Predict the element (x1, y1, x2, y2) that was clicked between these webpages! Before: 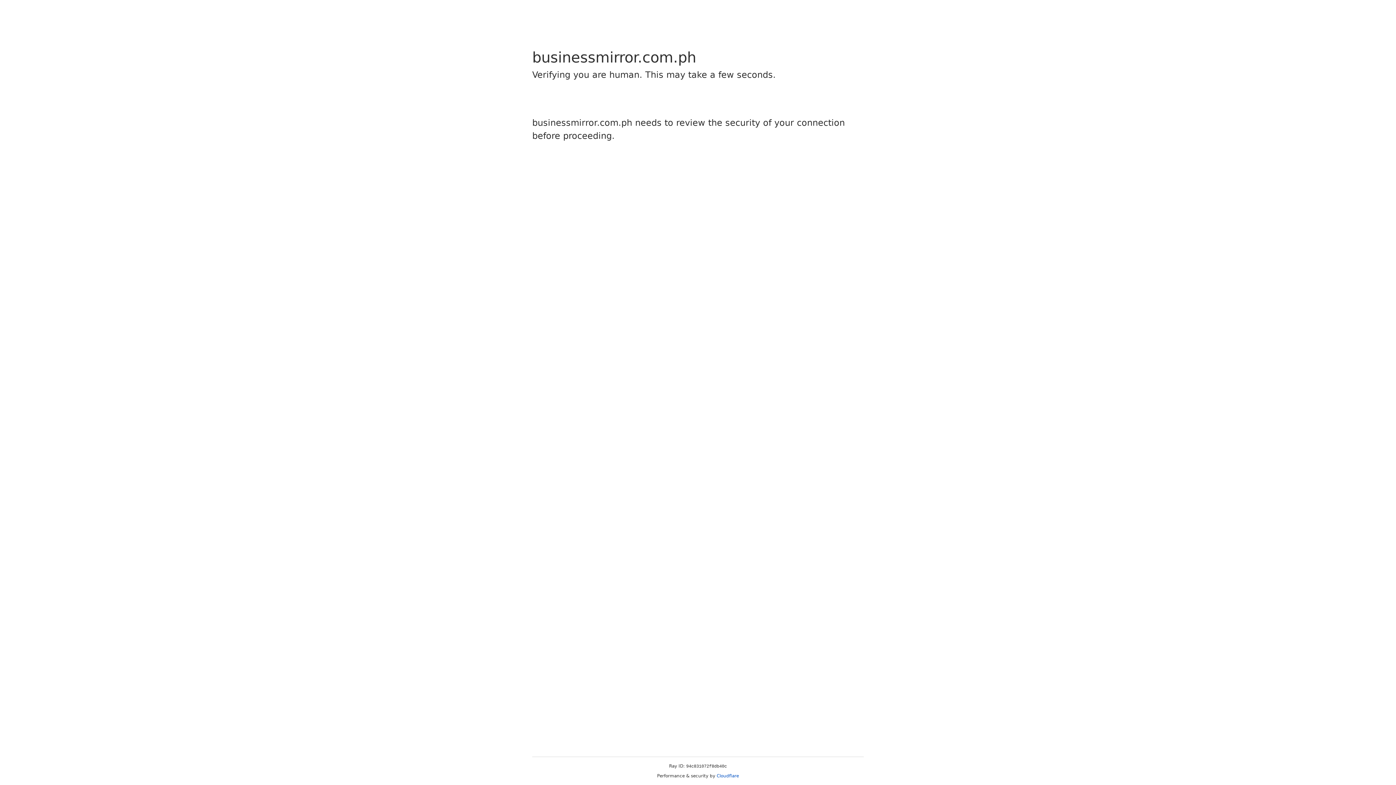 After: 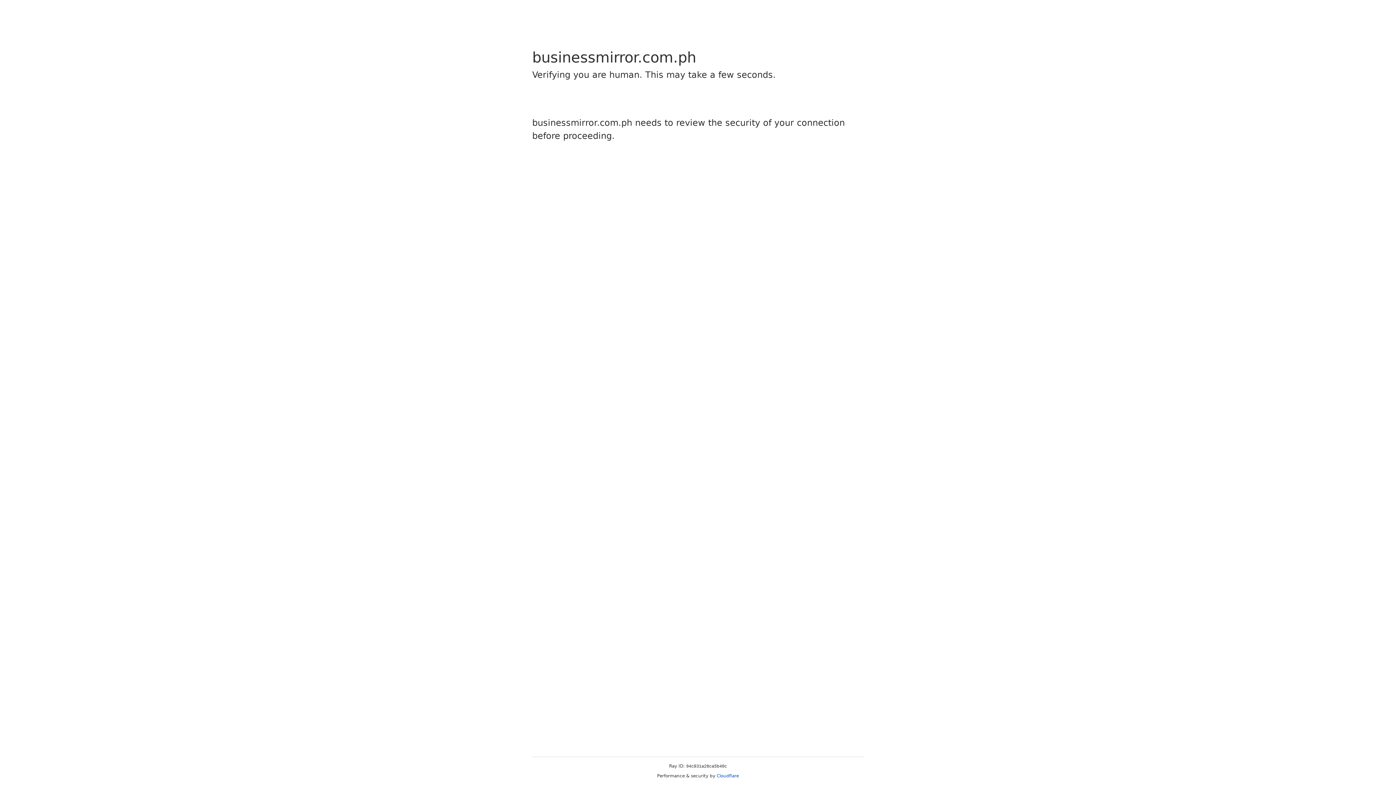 Action: label: Cloudflare bbox: (716, 773, 739, 778)